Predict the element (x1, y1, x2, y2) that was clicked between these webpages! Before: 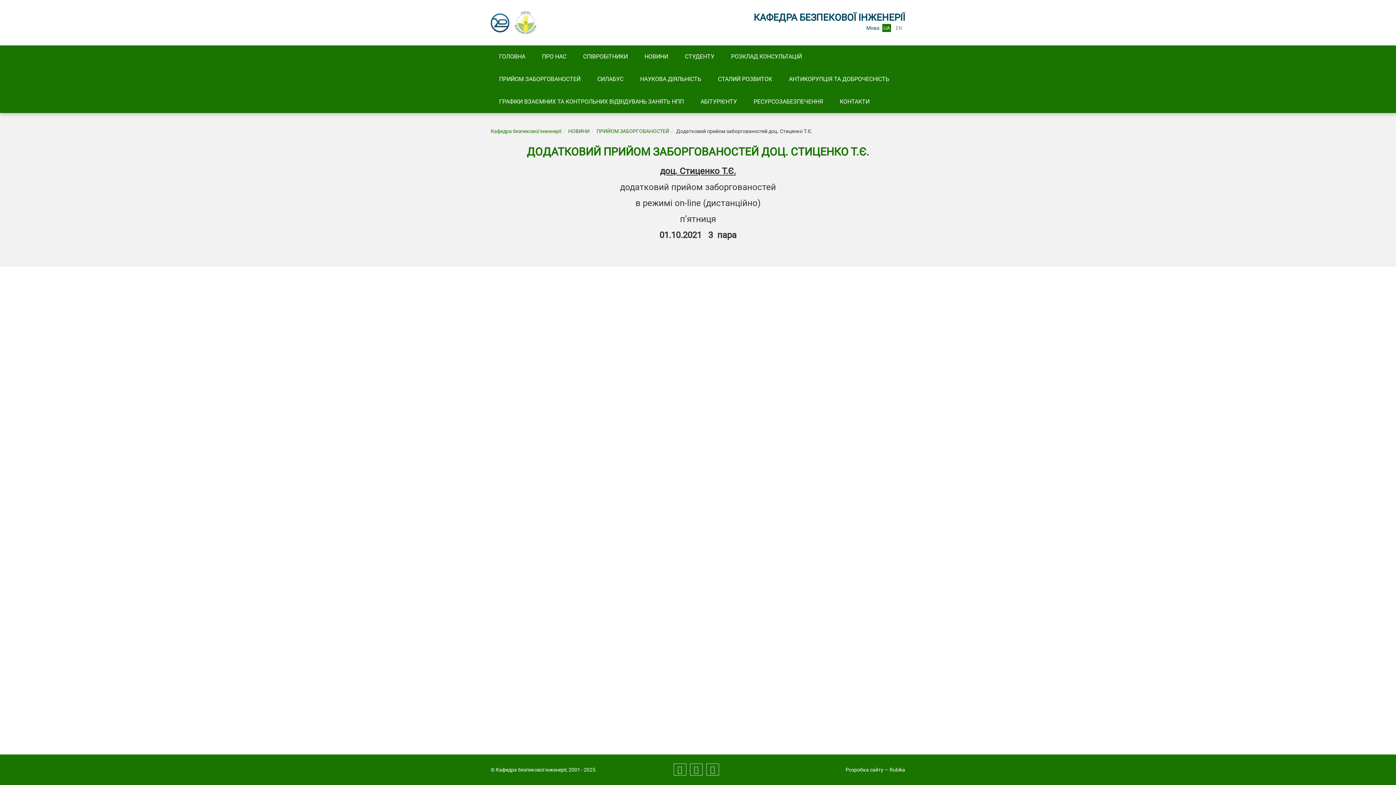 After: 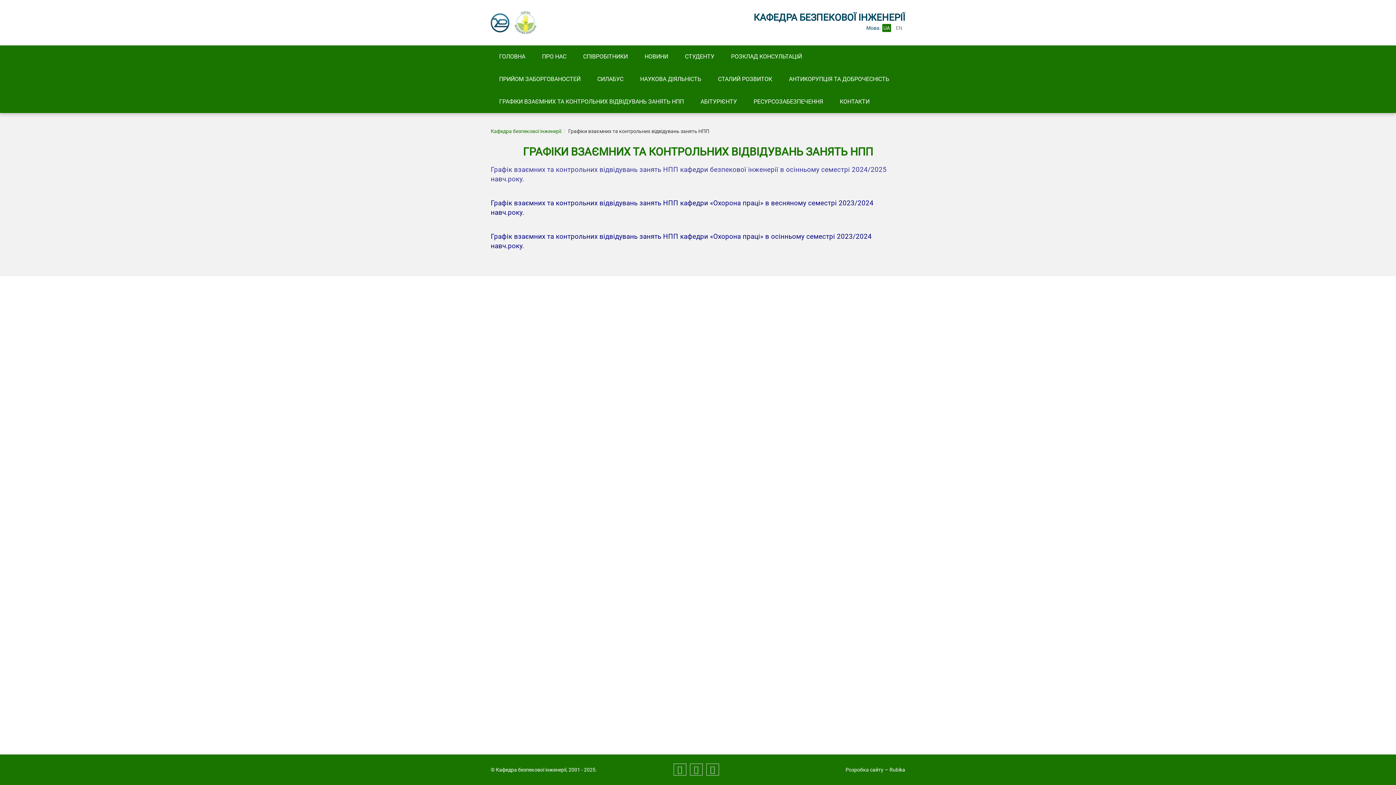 Action: bbox: (490, 90, 693, 113) label: ГРАФІКИ ВЗАЄМНИХ ТА КОНТРОЛЬНИХ ВІДВІДУВАНЬ ЗАНЯТЬ НПП